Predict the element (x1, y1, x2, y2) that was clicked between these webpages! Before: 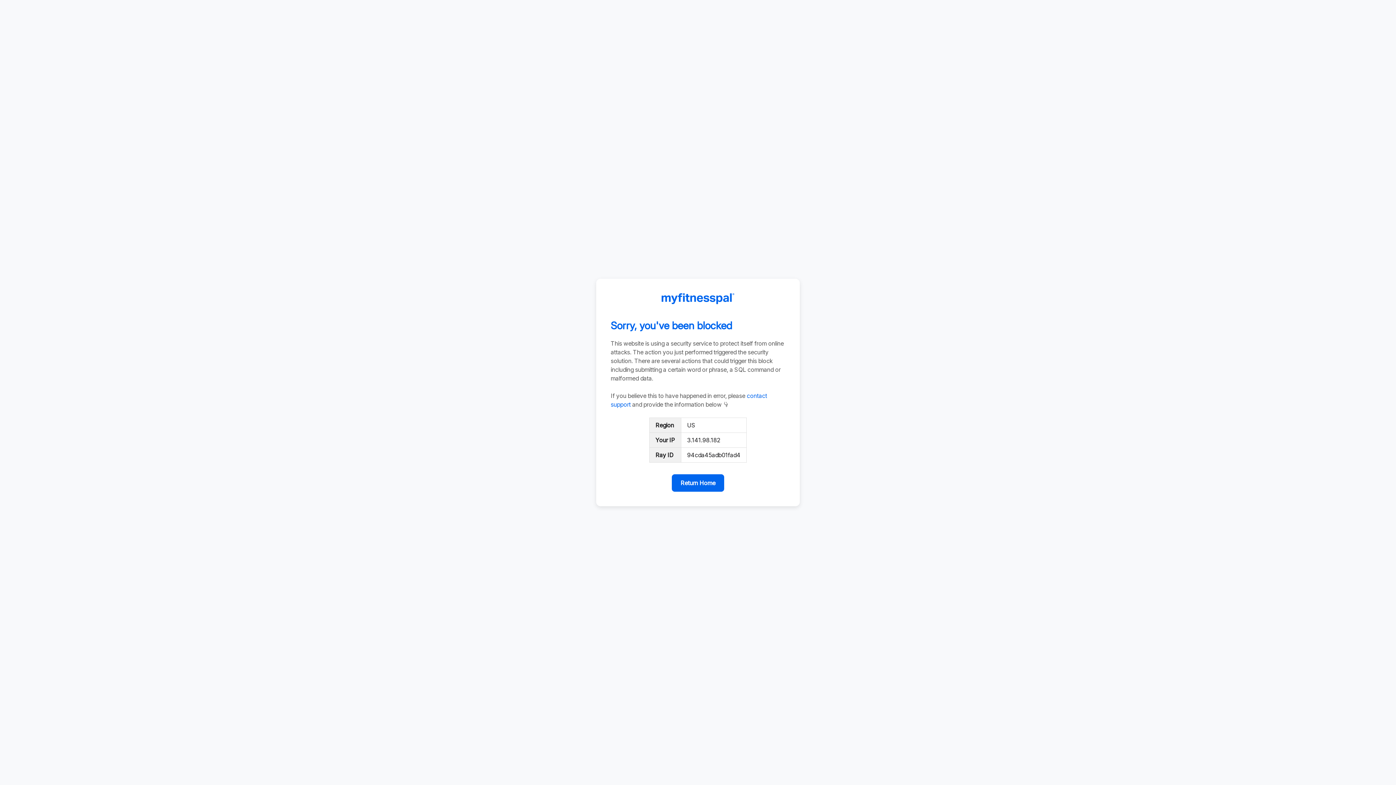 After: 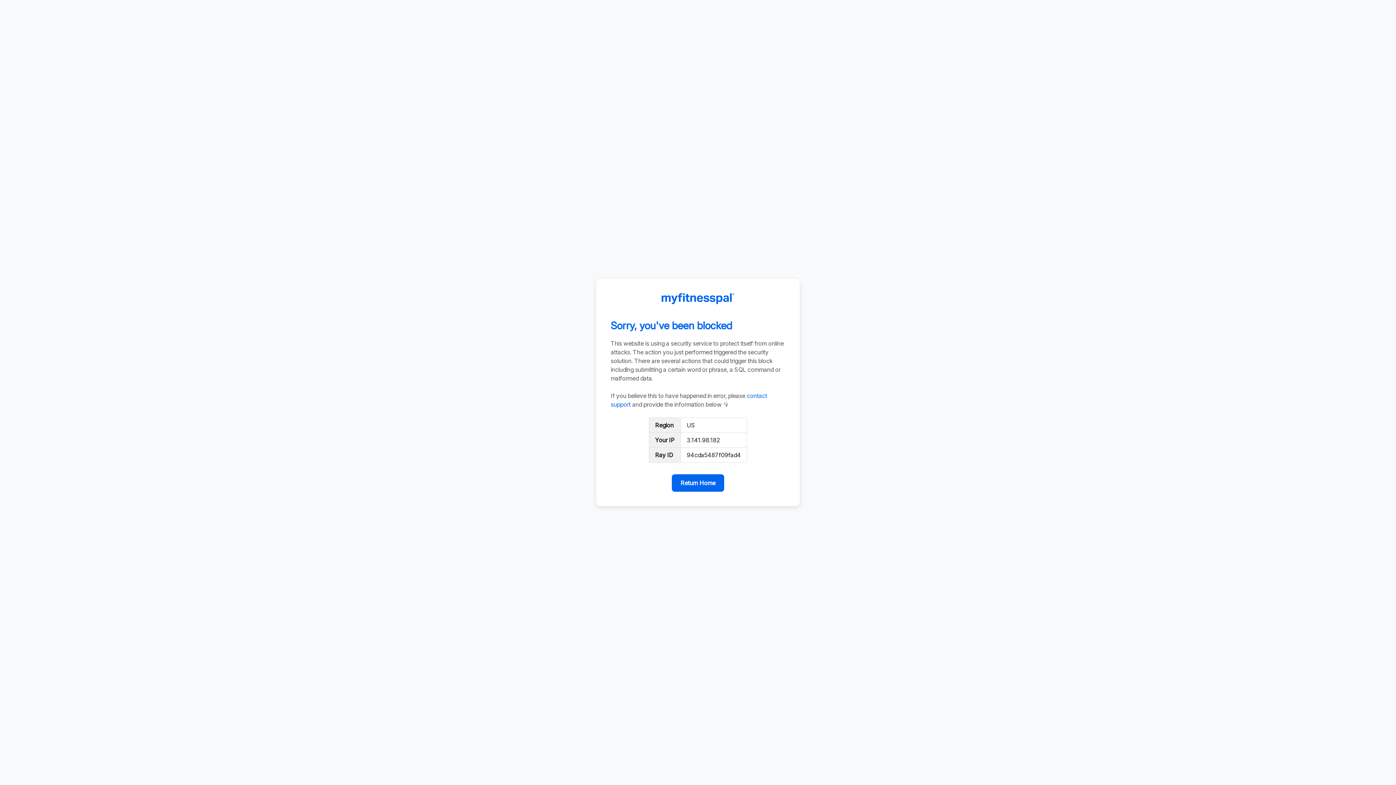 Action: bbox: (672, 474, 724, 492) label: Return Home